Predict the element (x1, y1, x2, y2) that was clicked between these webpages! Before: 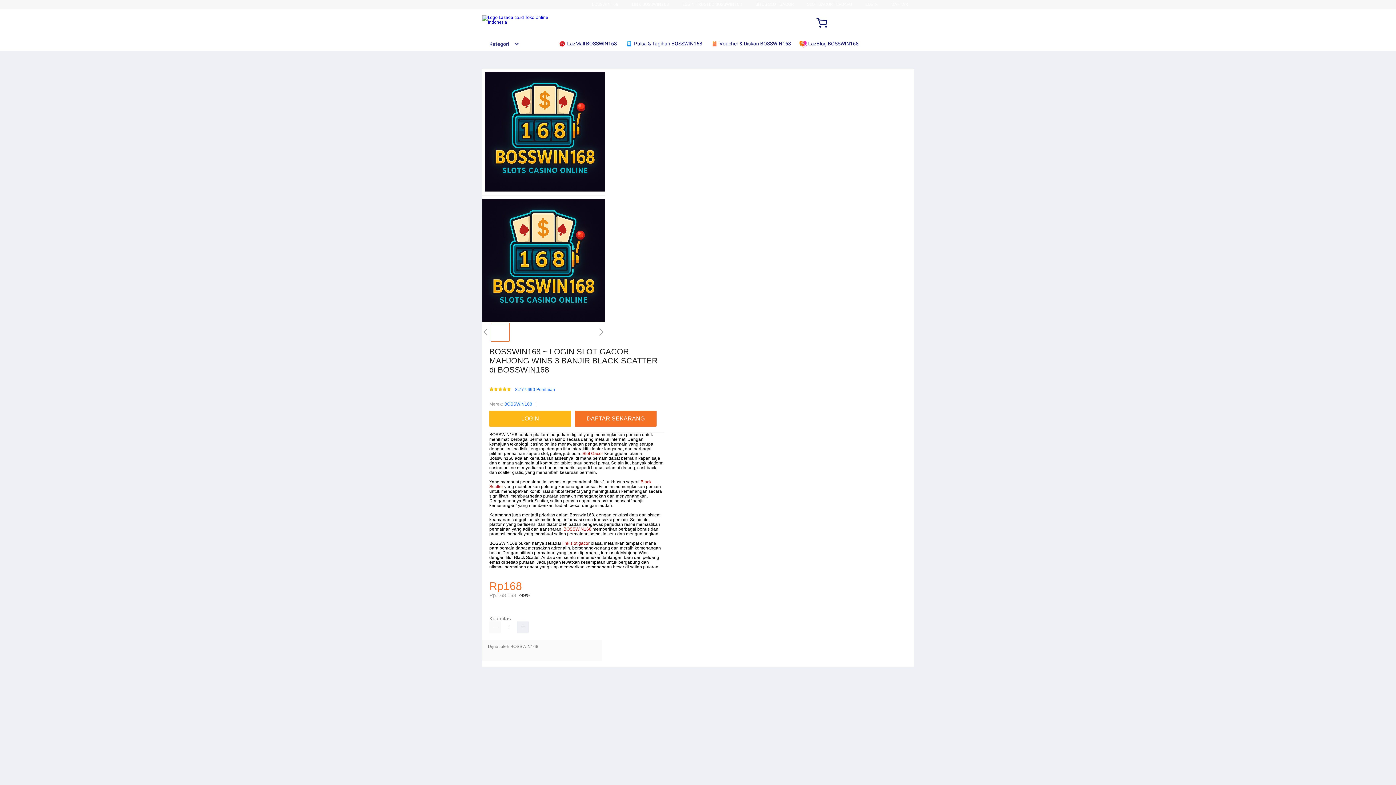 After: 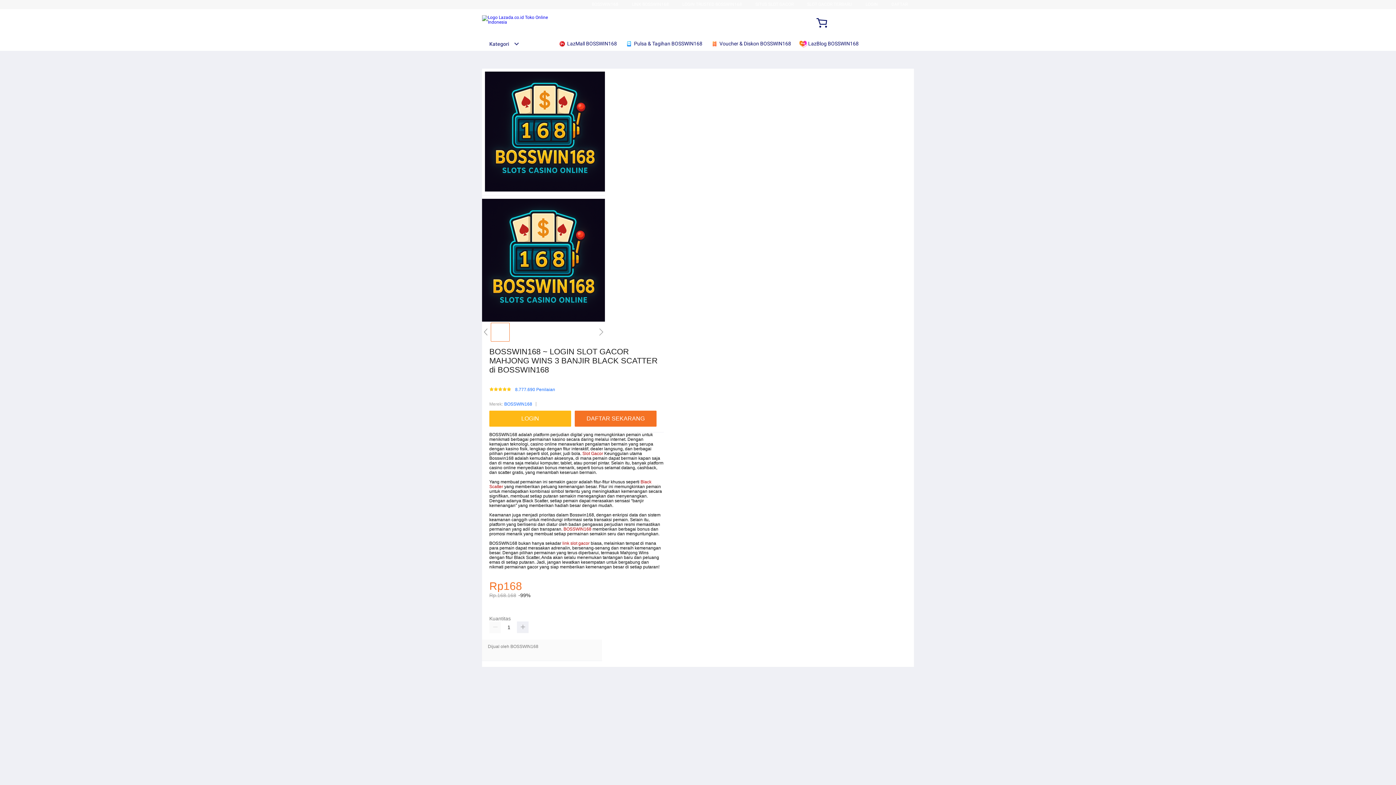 Action: label: LOGIN TRUSTED BOSSWIN168 bbox: (682, 1, 742, 6)